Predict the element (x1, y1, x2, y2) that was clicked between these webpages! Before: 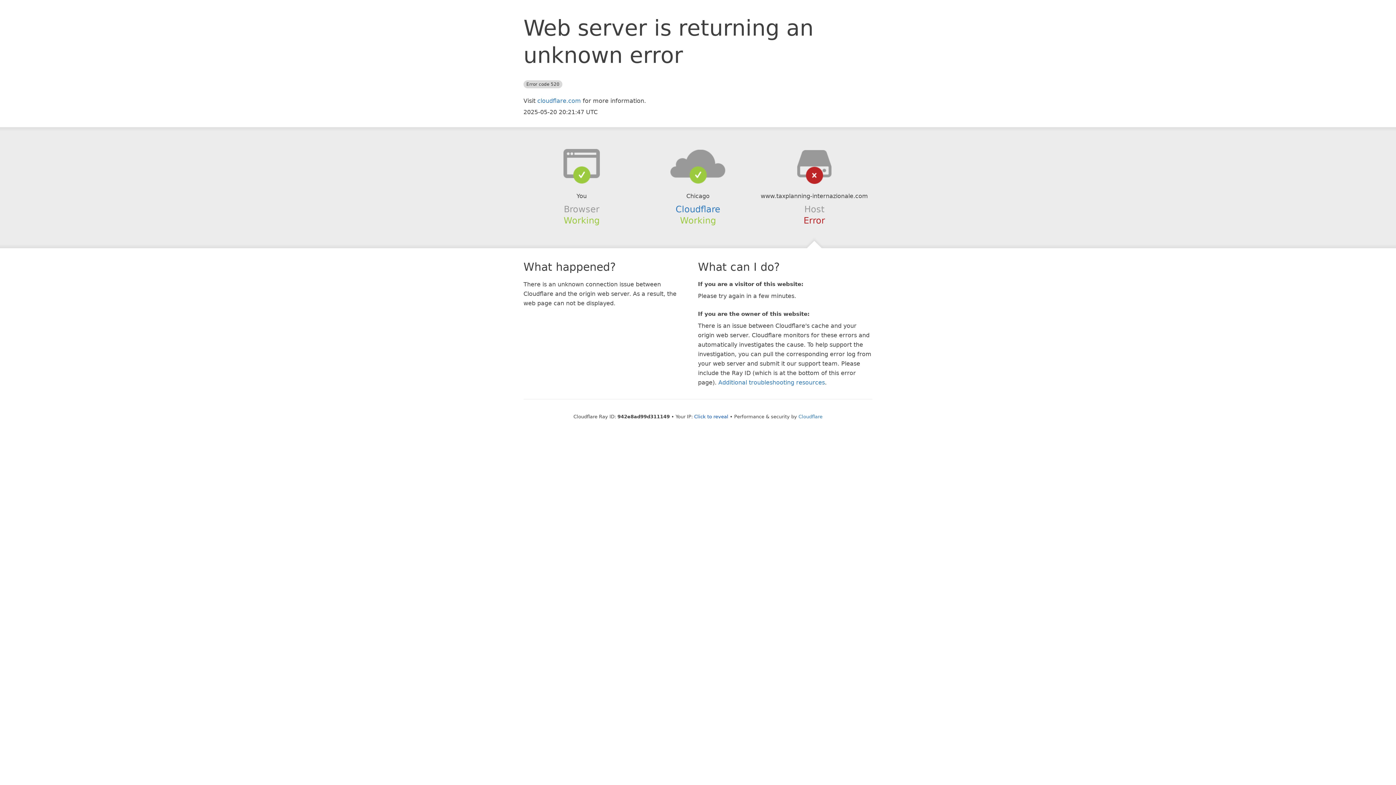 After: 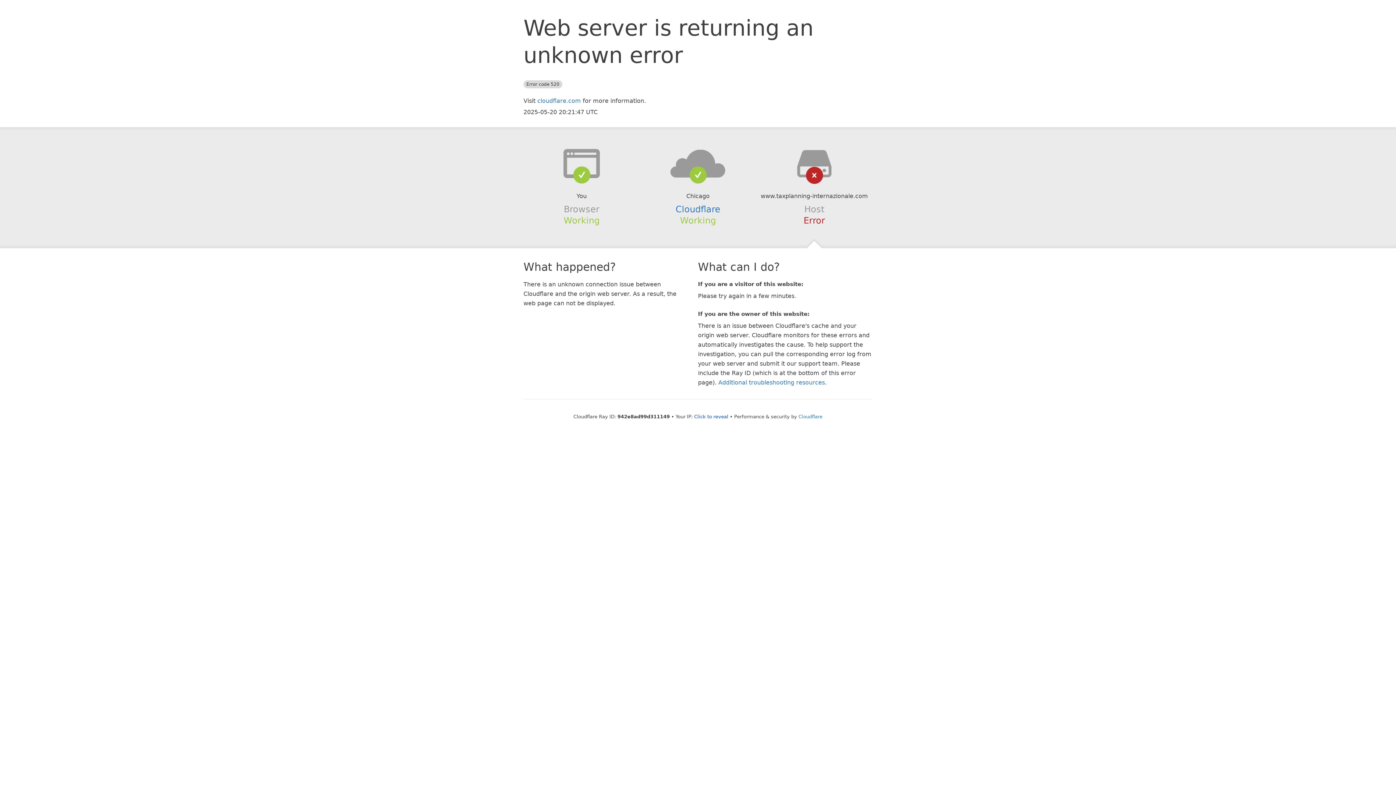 Action: bbox: (639, 148, 756, 178)